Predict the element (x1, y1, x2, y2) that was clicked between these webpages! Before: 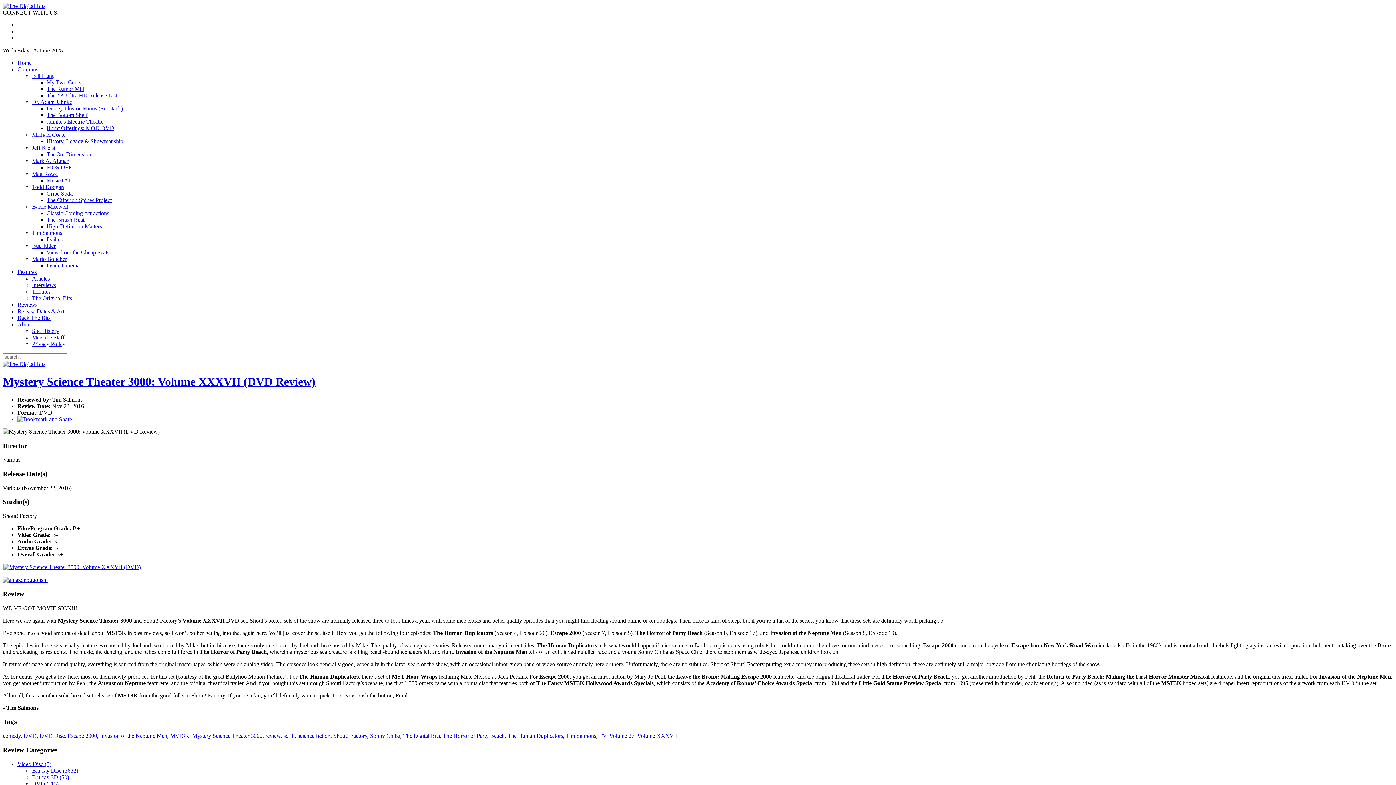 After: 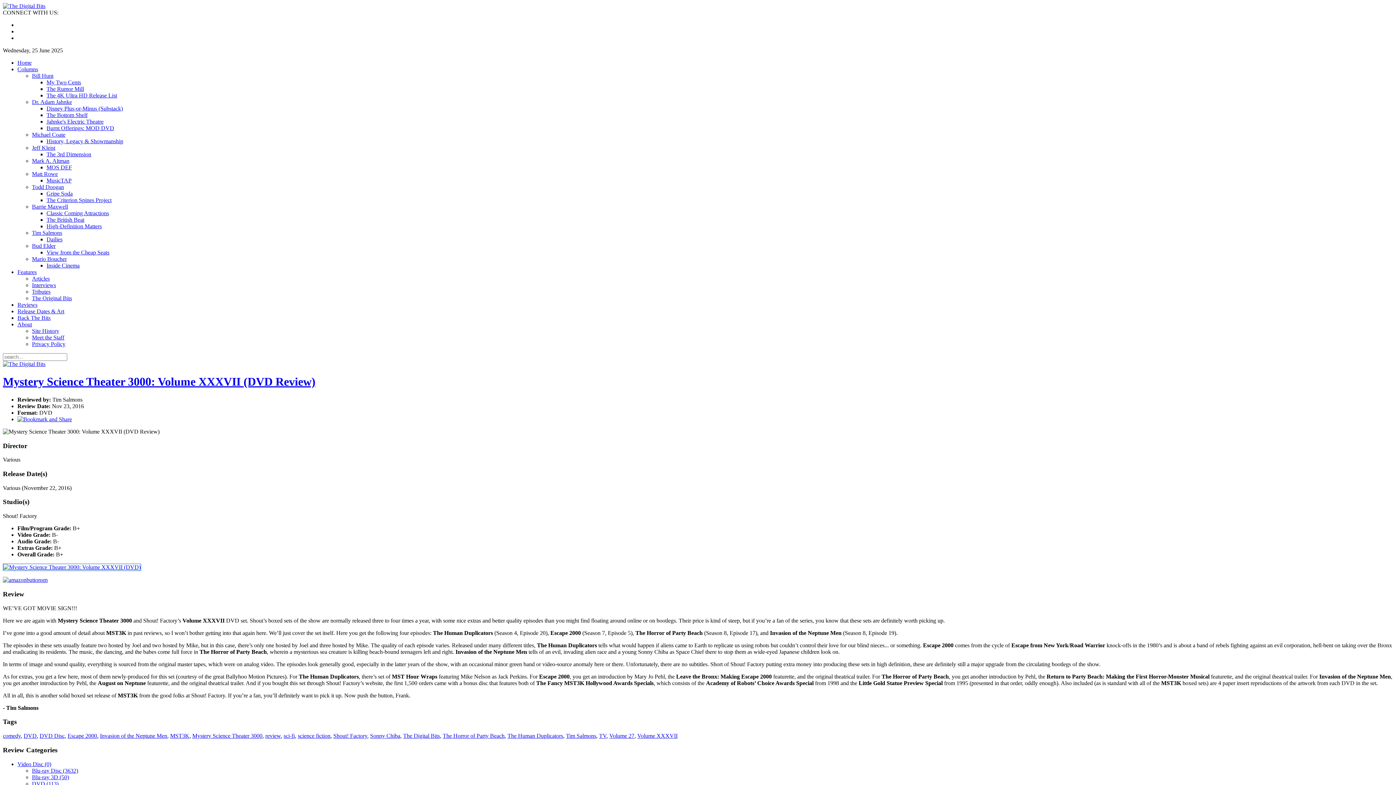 Action: bbox: (2, 564, 141, 570)